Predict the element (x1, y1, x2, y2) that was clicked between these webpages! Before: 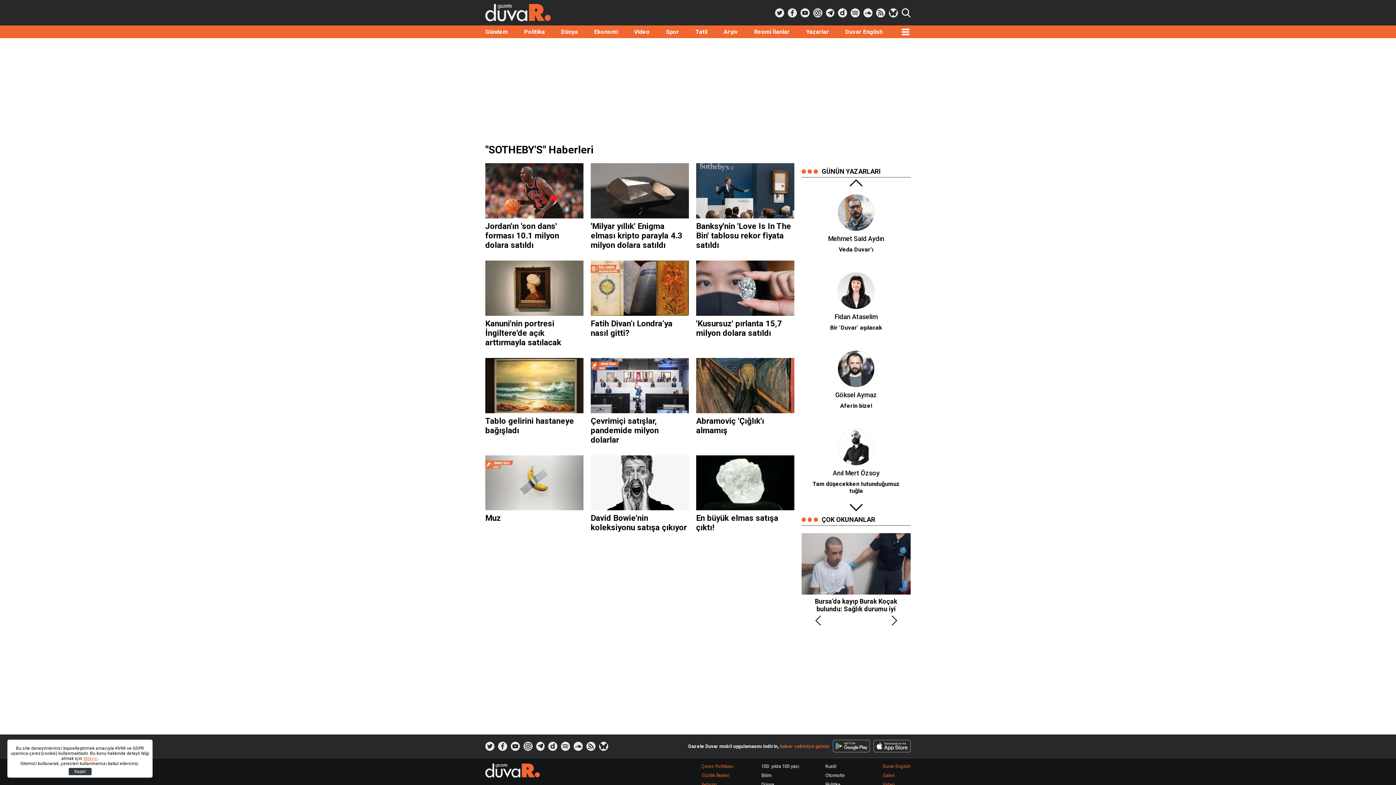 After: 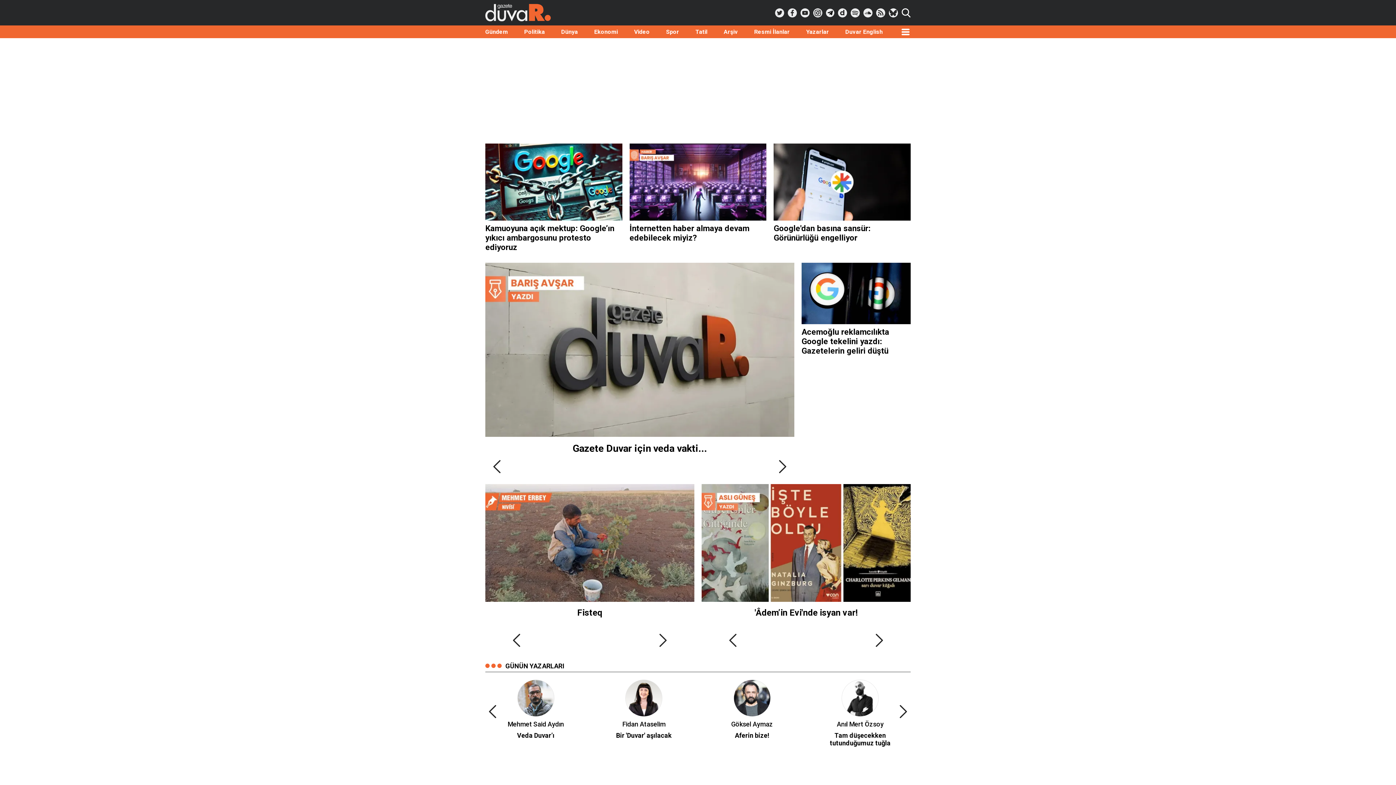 Action: bbox: (485, 4, 550, 21)